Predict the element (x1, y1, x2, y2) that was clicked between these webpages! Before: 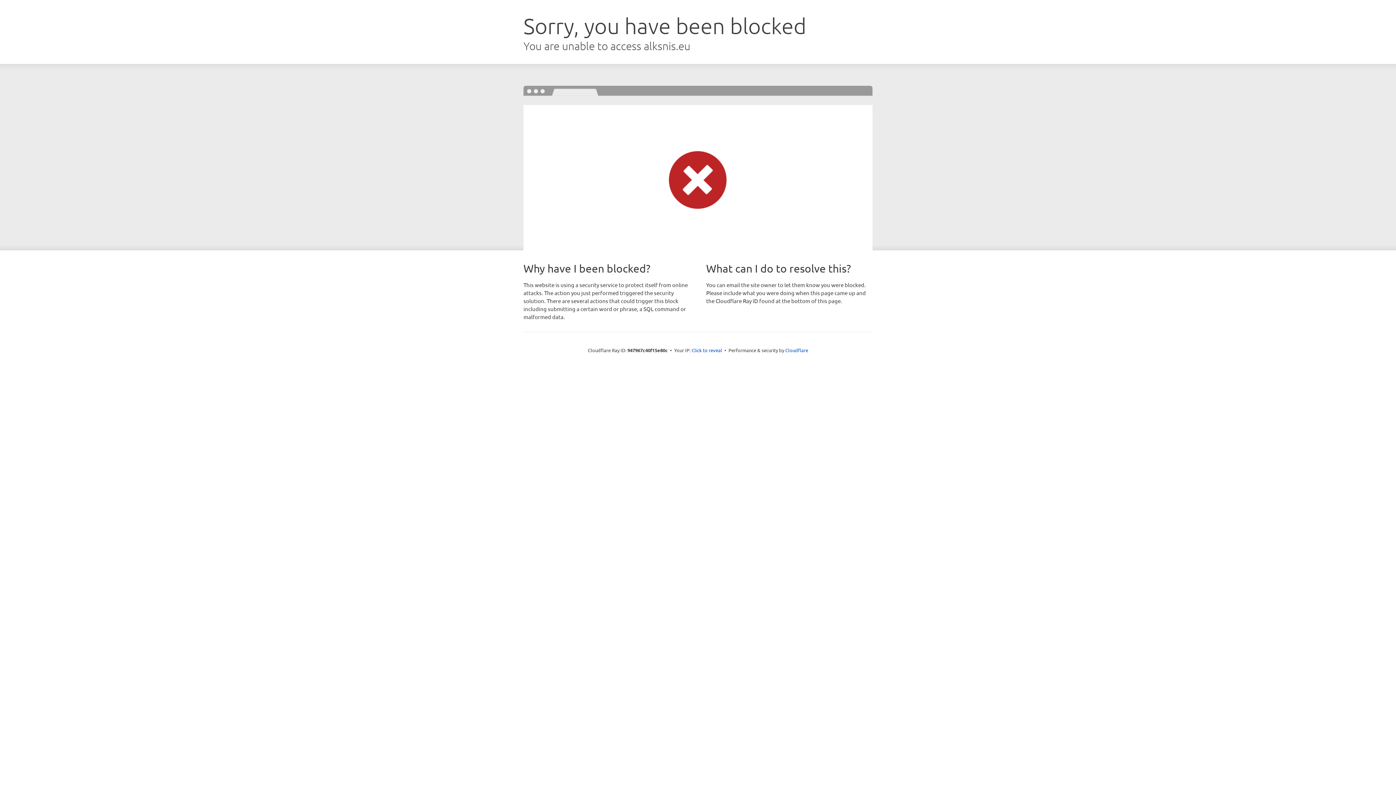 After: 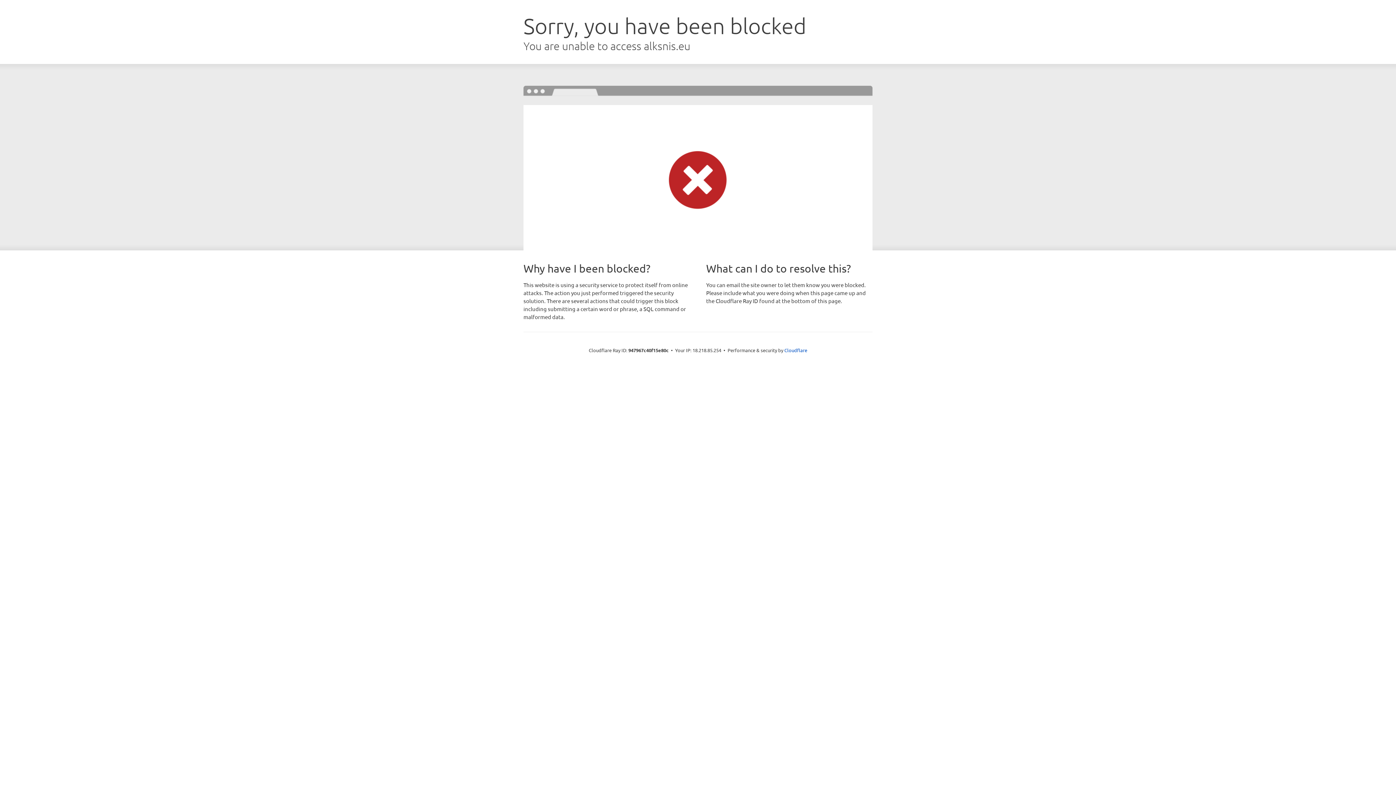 Action: label: Click to reveal bbox: (691, 346, 722, 353)